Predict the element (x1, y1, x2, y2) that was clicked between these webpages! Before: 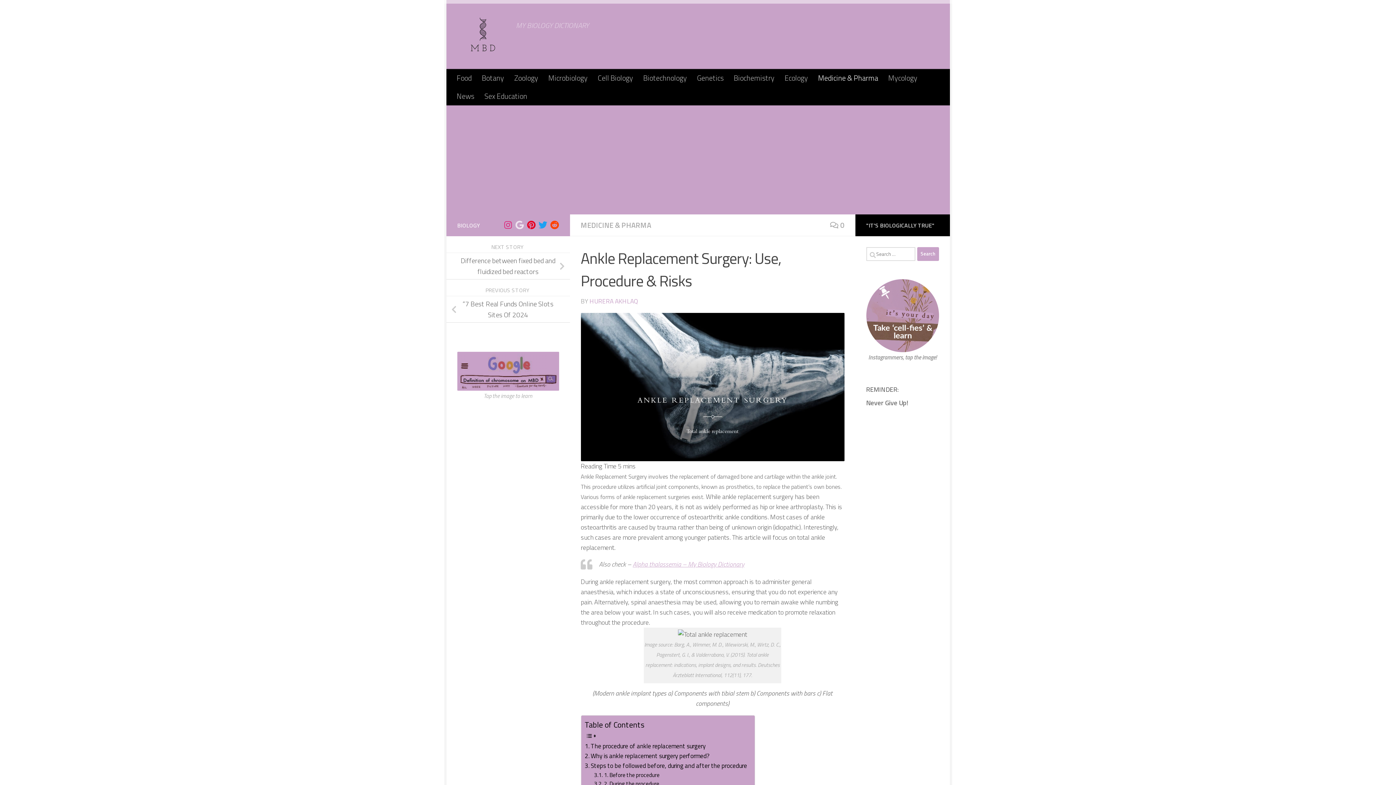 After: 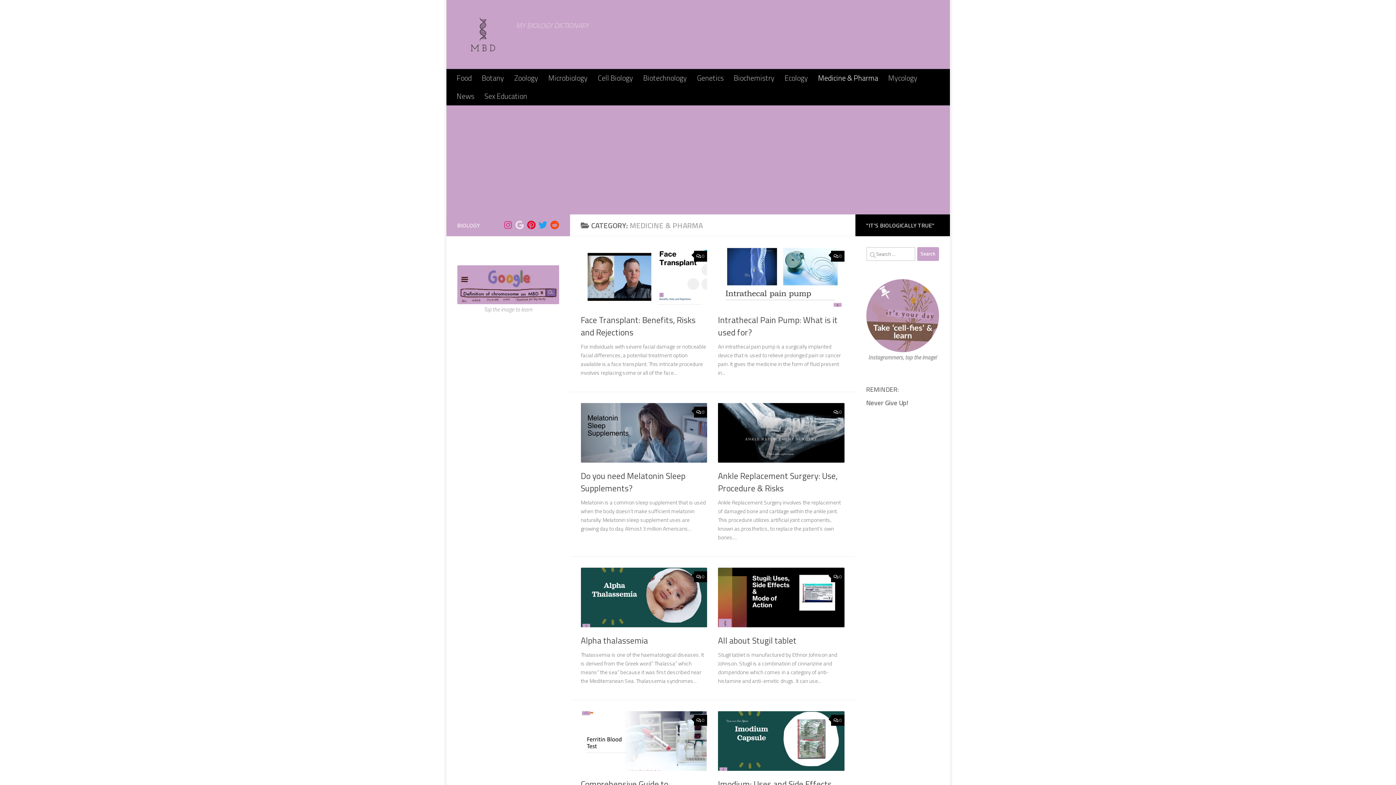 Action: label: MEDICINE & PHARMA bbox: (580, 219, 651, 230)